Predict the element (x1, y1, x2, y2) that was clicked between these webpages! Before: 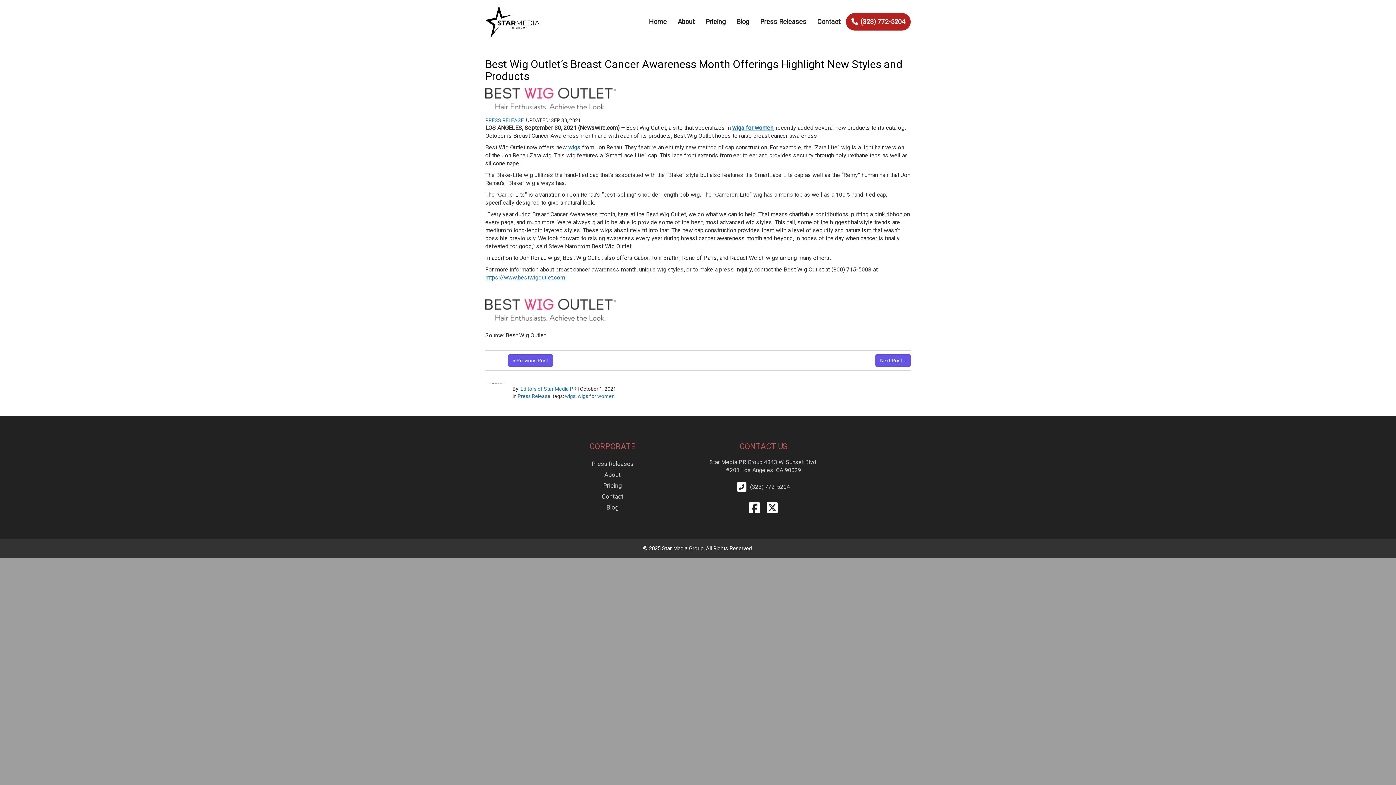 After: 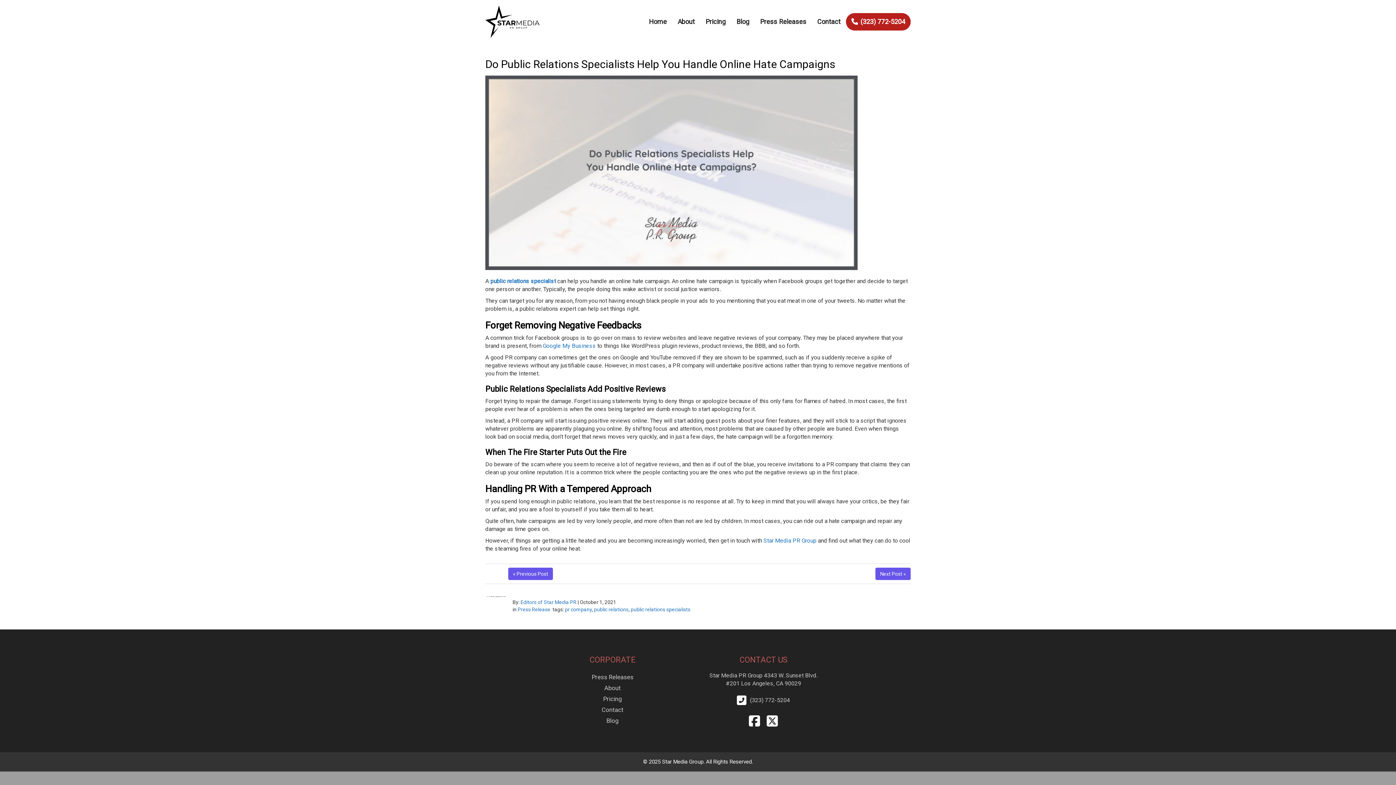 Action: label: « Previous Post bbox: (508, 354, 553, 366)